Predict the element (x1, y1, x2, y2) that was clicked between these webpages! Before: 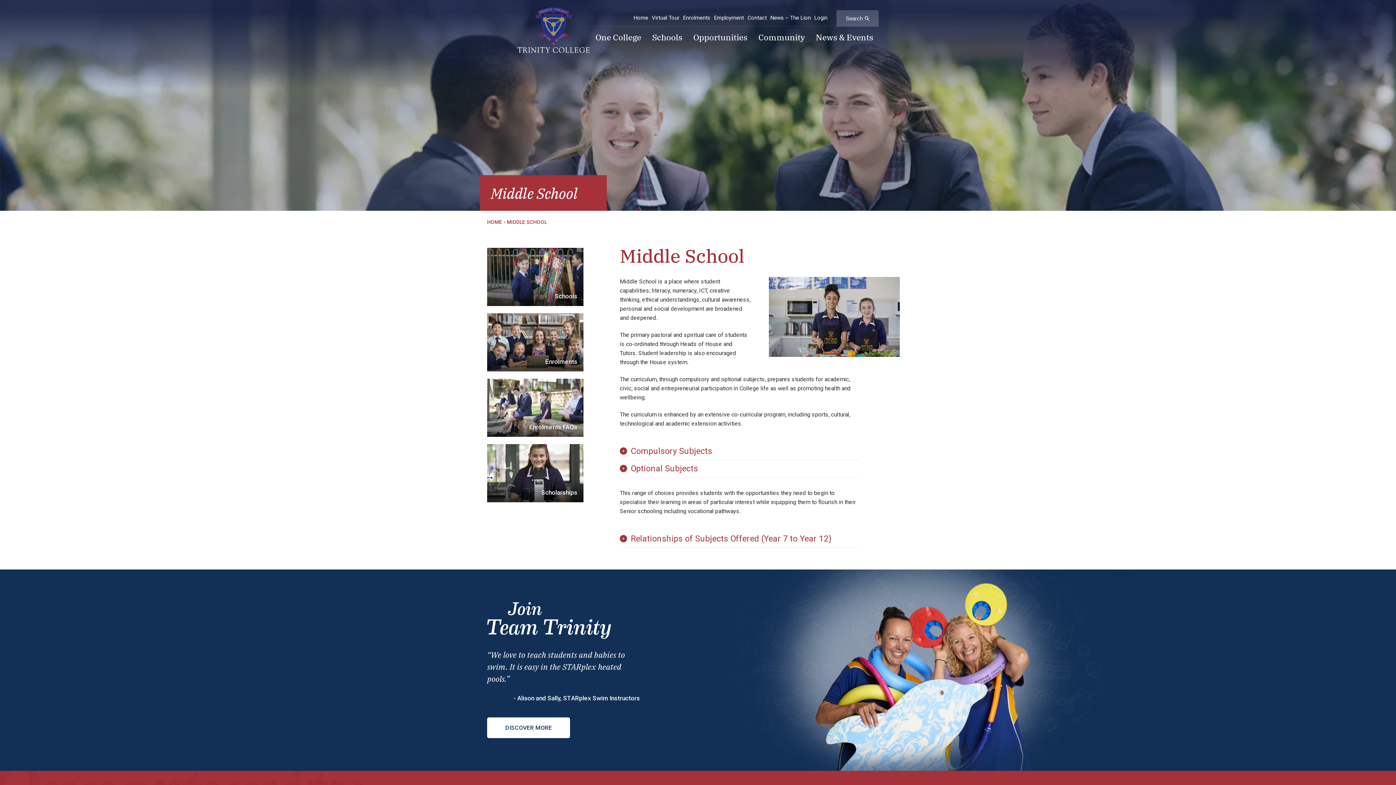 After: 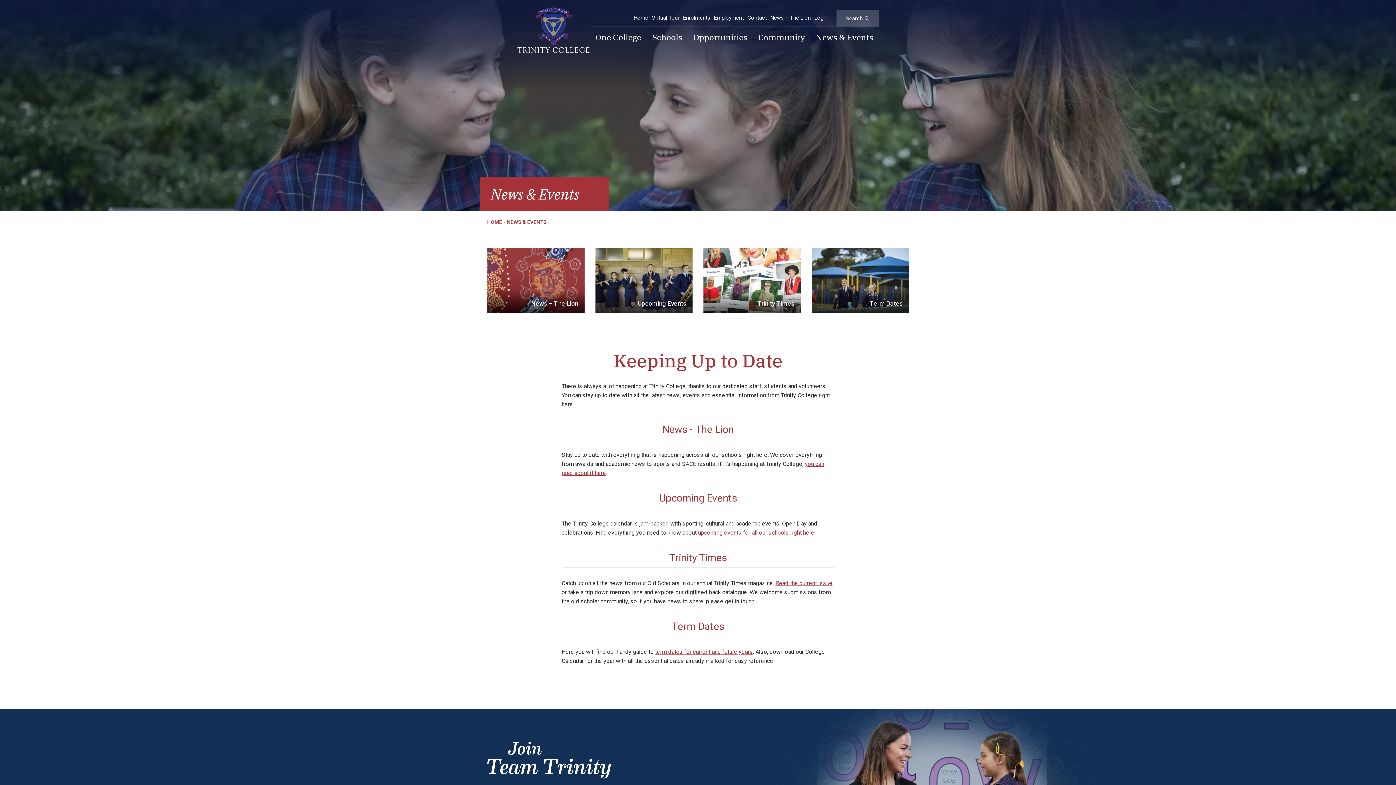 Action: bbox: (810, 26, 878, 49) label: News & Events